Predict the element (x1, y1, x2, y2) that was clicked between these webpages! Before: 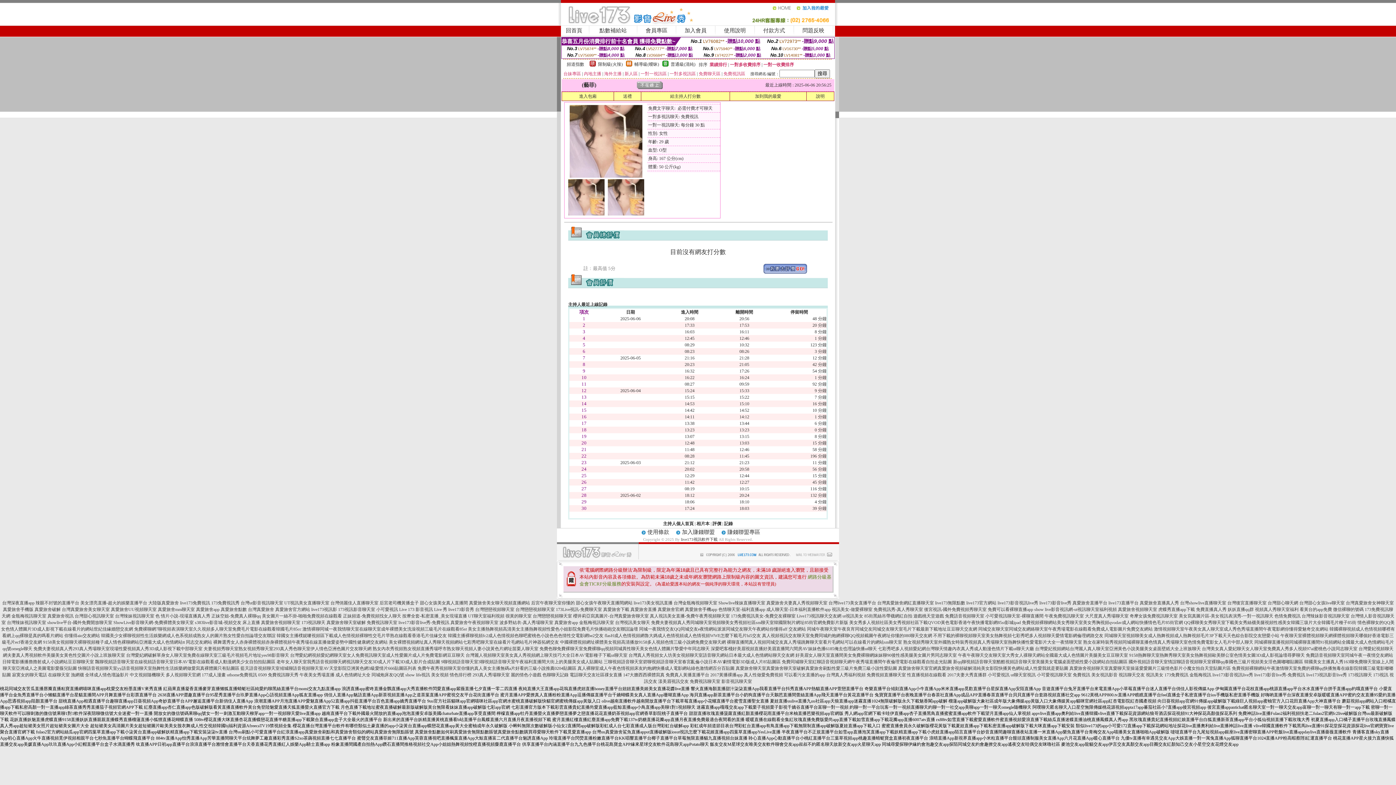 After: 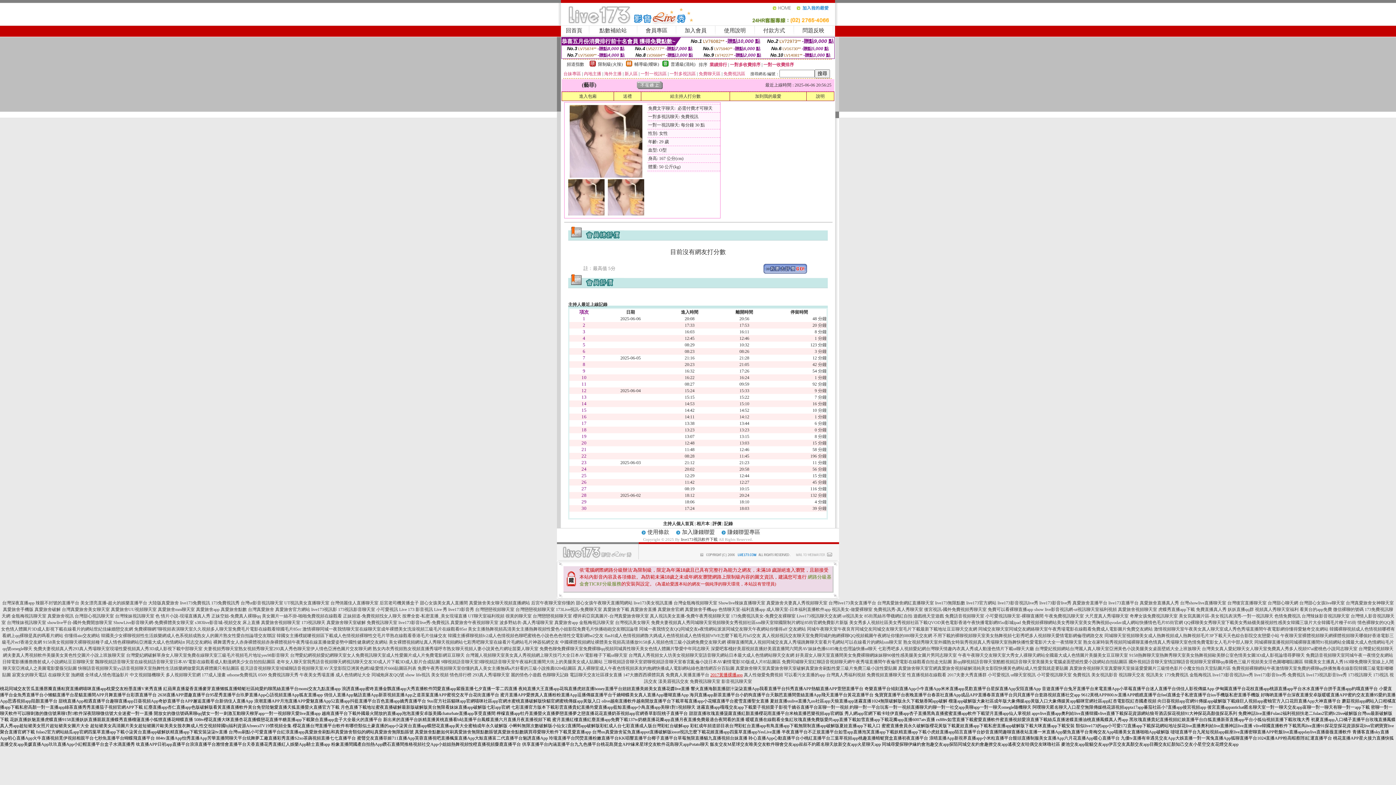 Action: bbox: (710, 672, 742, 677) label: 2017黃播裸播app